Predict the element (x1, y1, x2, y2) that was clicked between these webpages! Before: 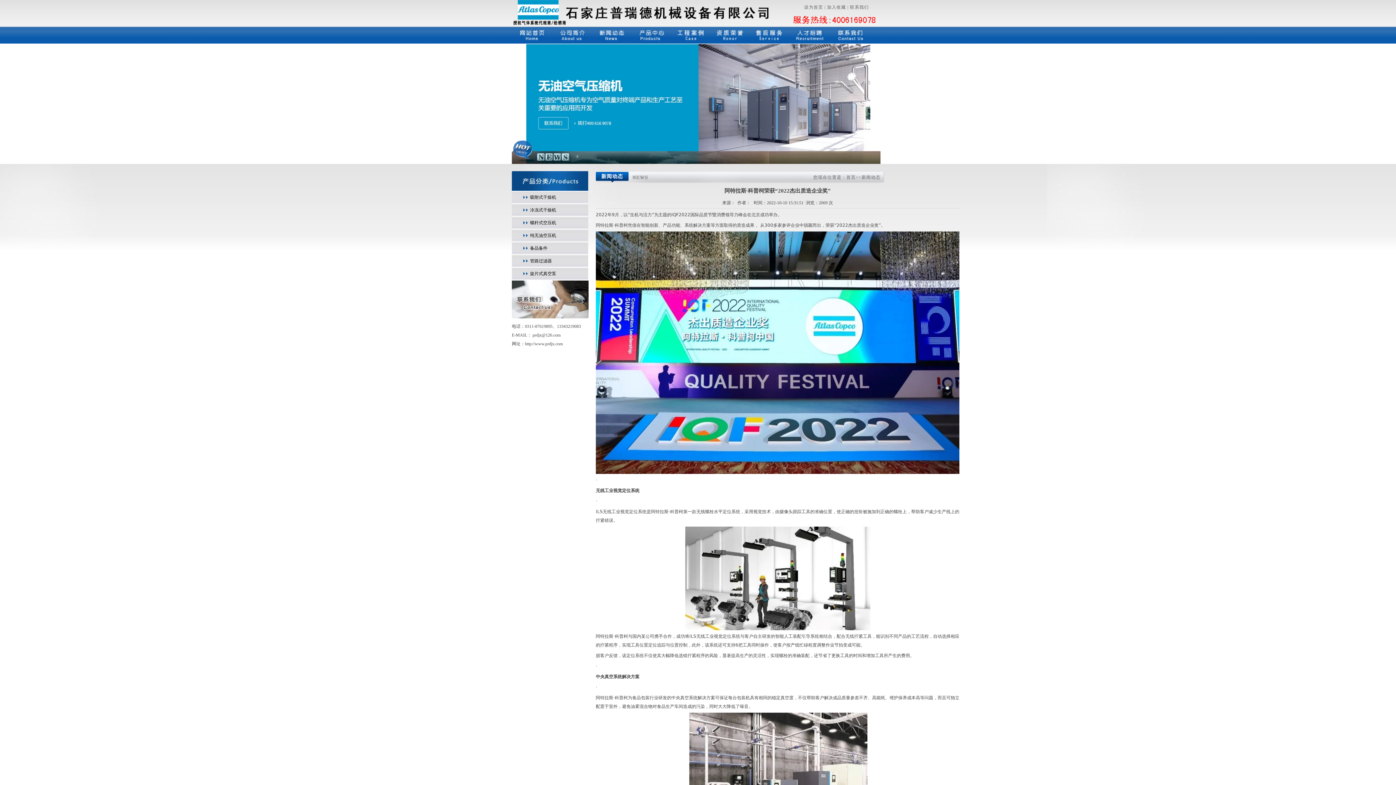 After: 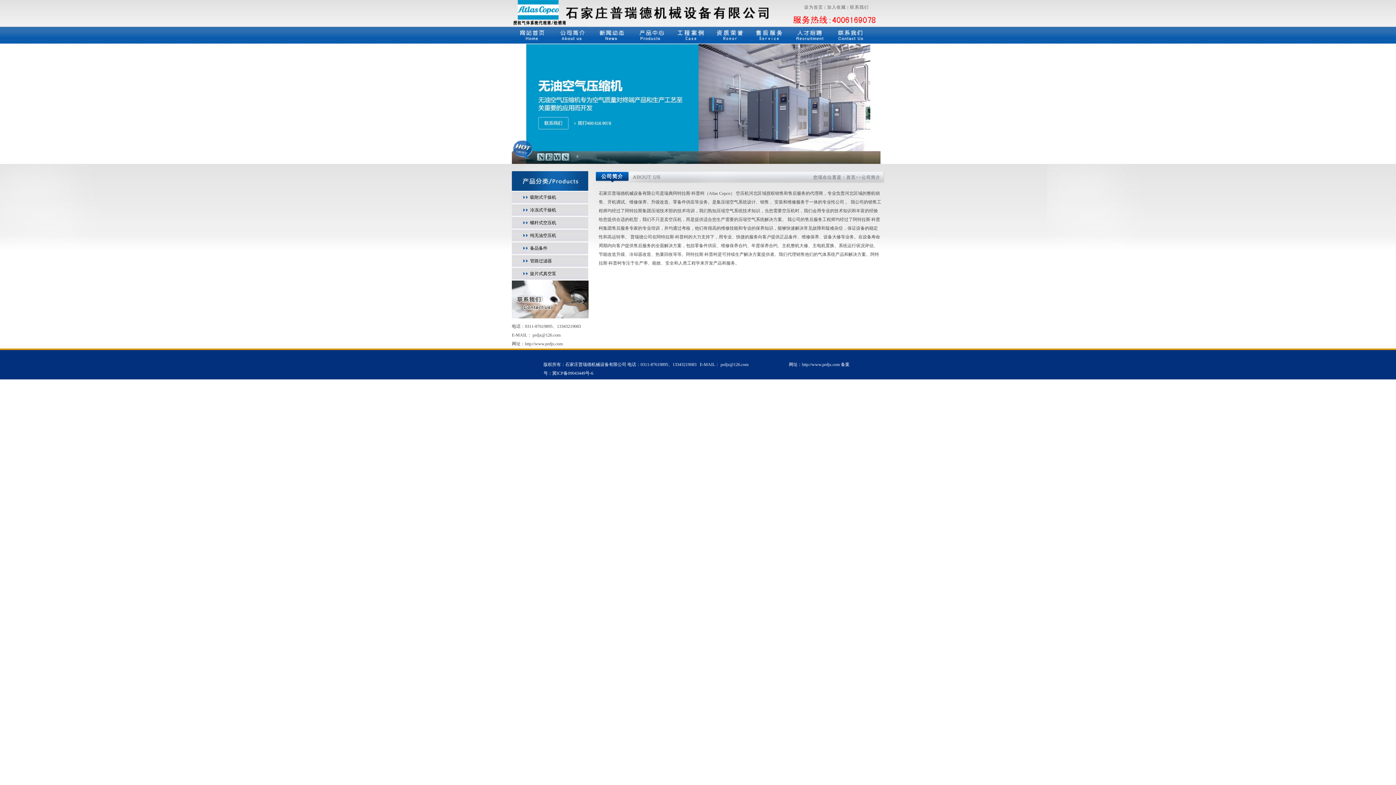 Action: bbox: (559, 36, 585, 41)